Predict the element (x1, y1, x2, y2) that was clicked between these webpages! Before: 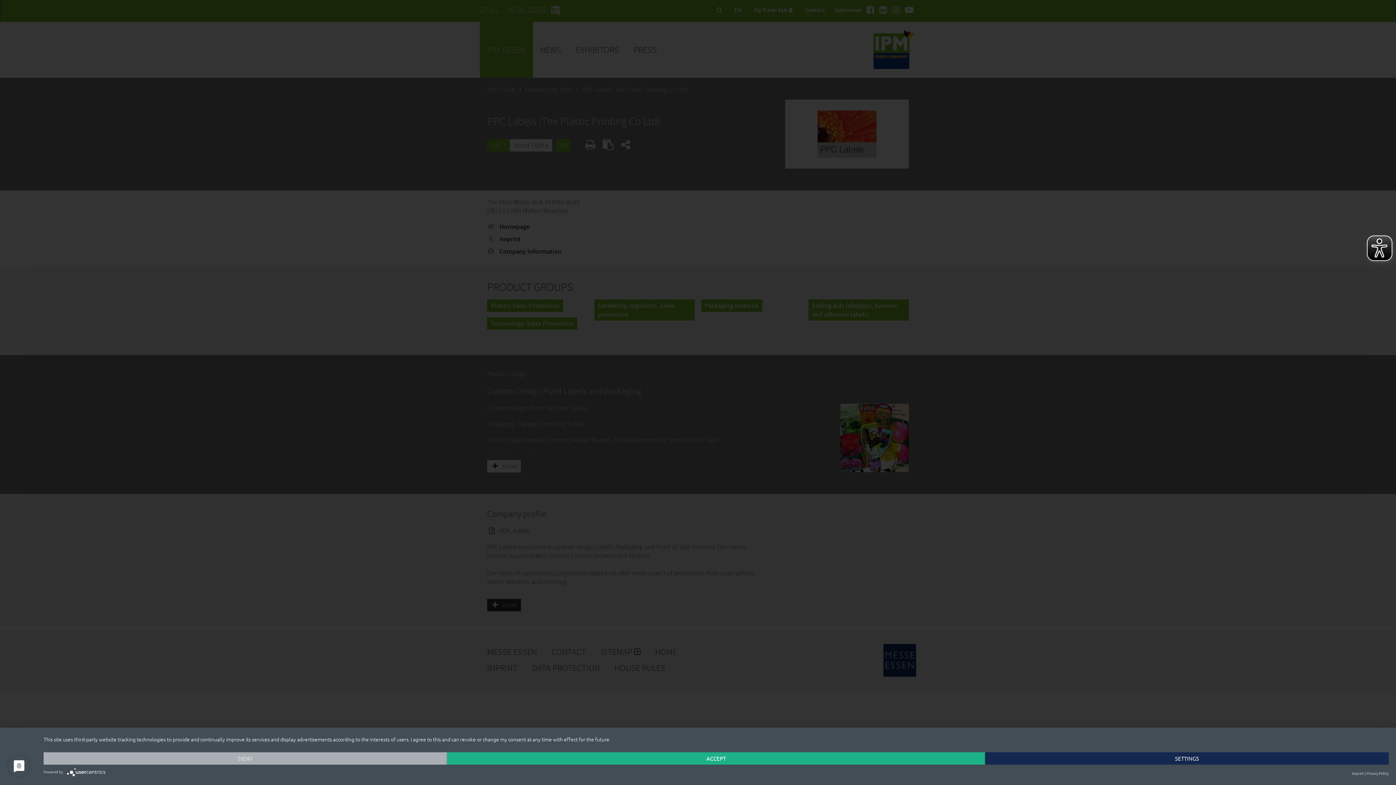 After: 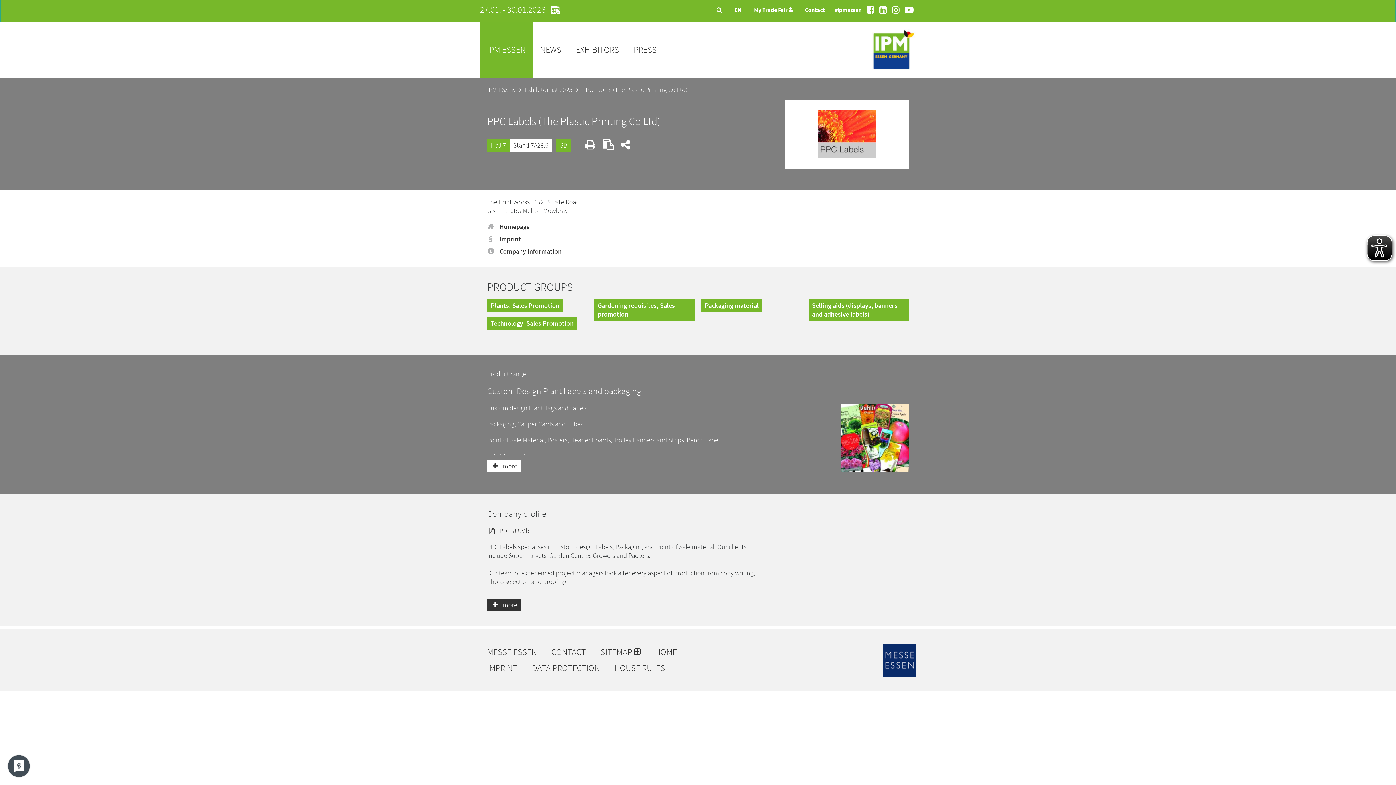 Action: bbox: (447, 752, 985, 765) label: ACCEPT